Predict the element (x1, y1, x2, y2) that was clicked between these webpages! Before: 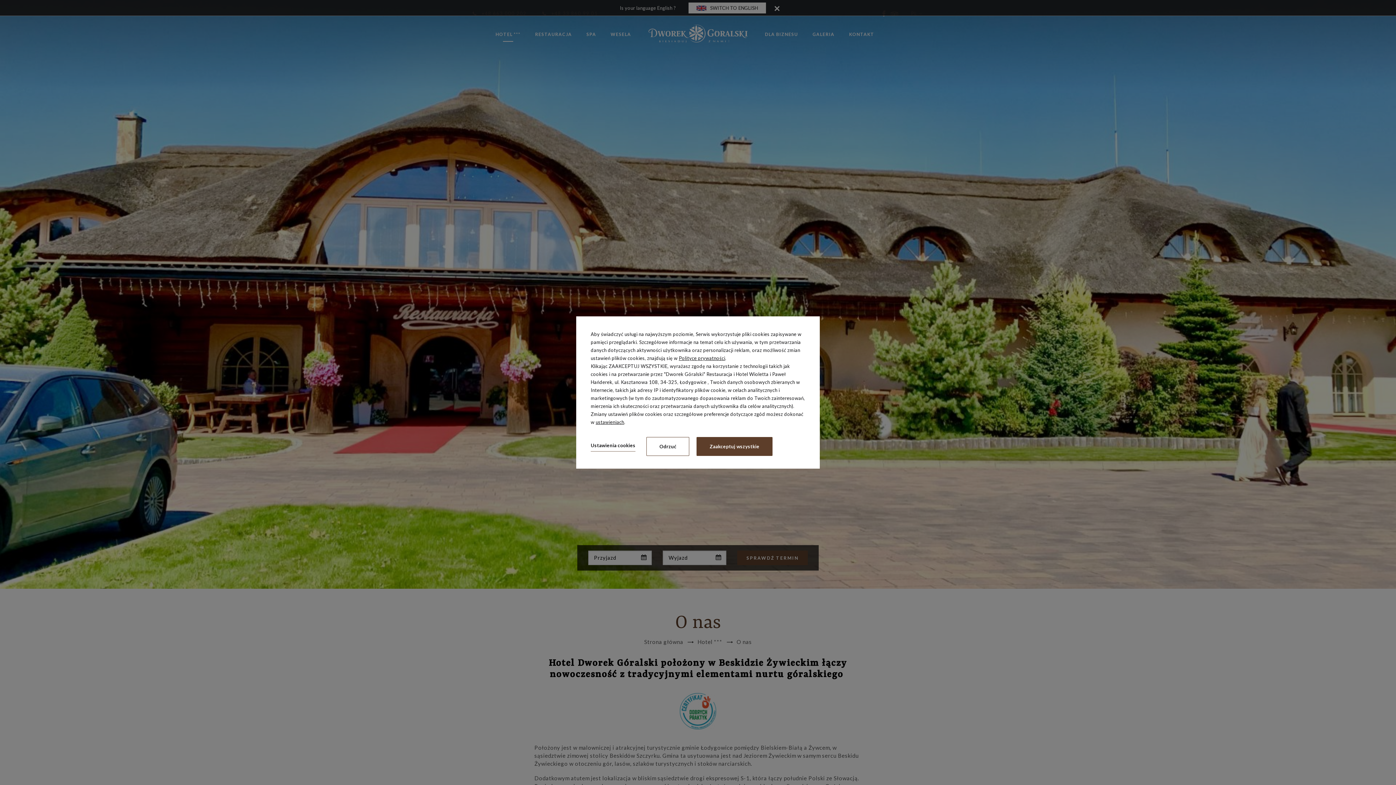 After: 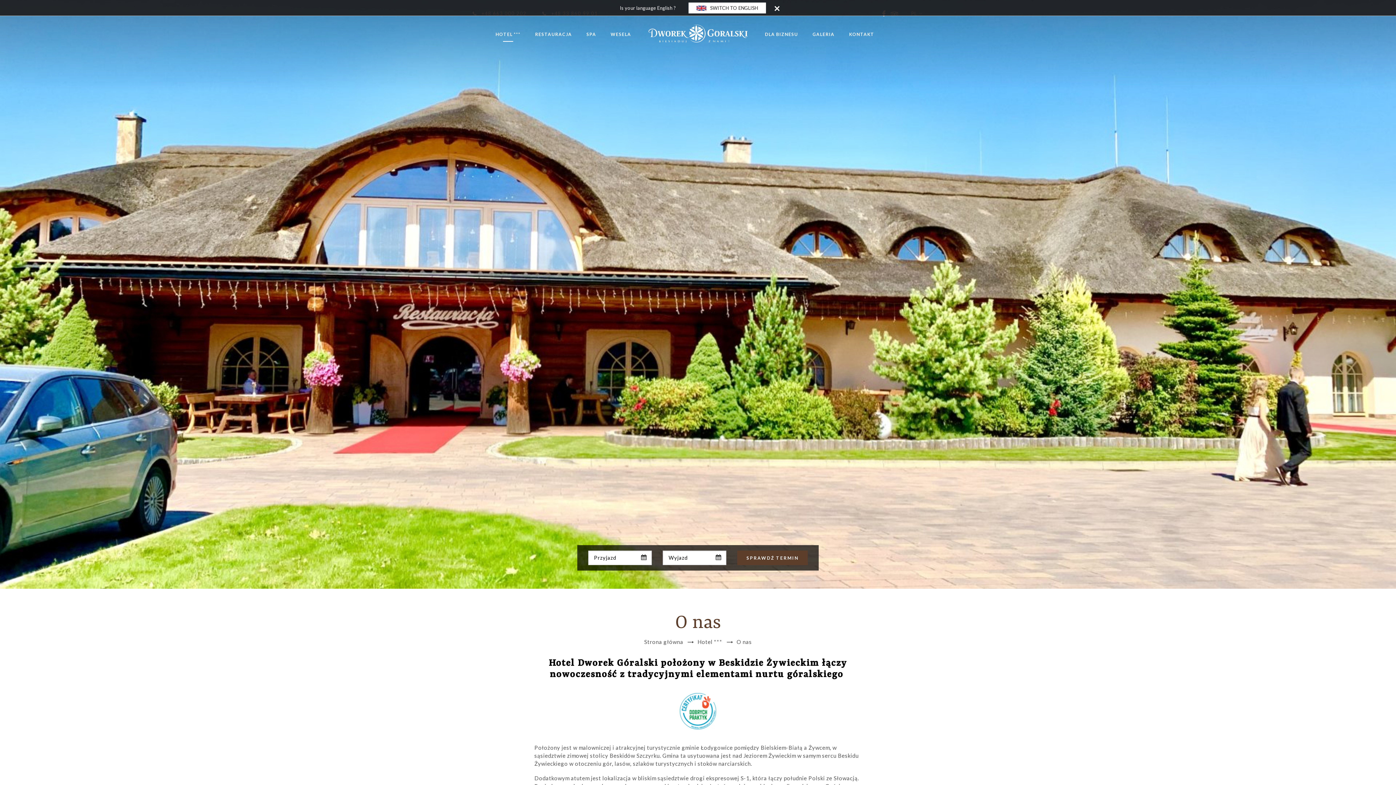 Action: bbox: (696, 437, 772, 456) label: Zaakceptuj wszystkie